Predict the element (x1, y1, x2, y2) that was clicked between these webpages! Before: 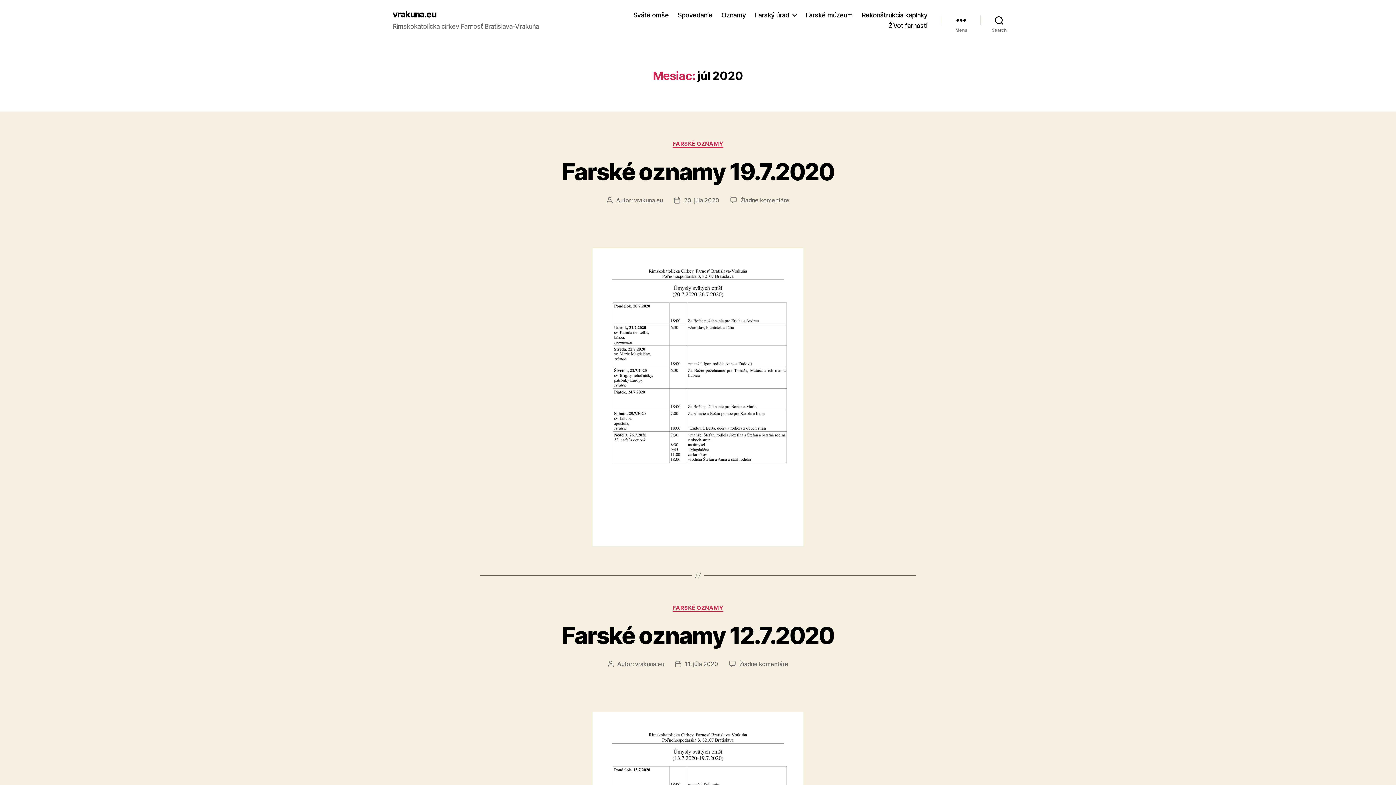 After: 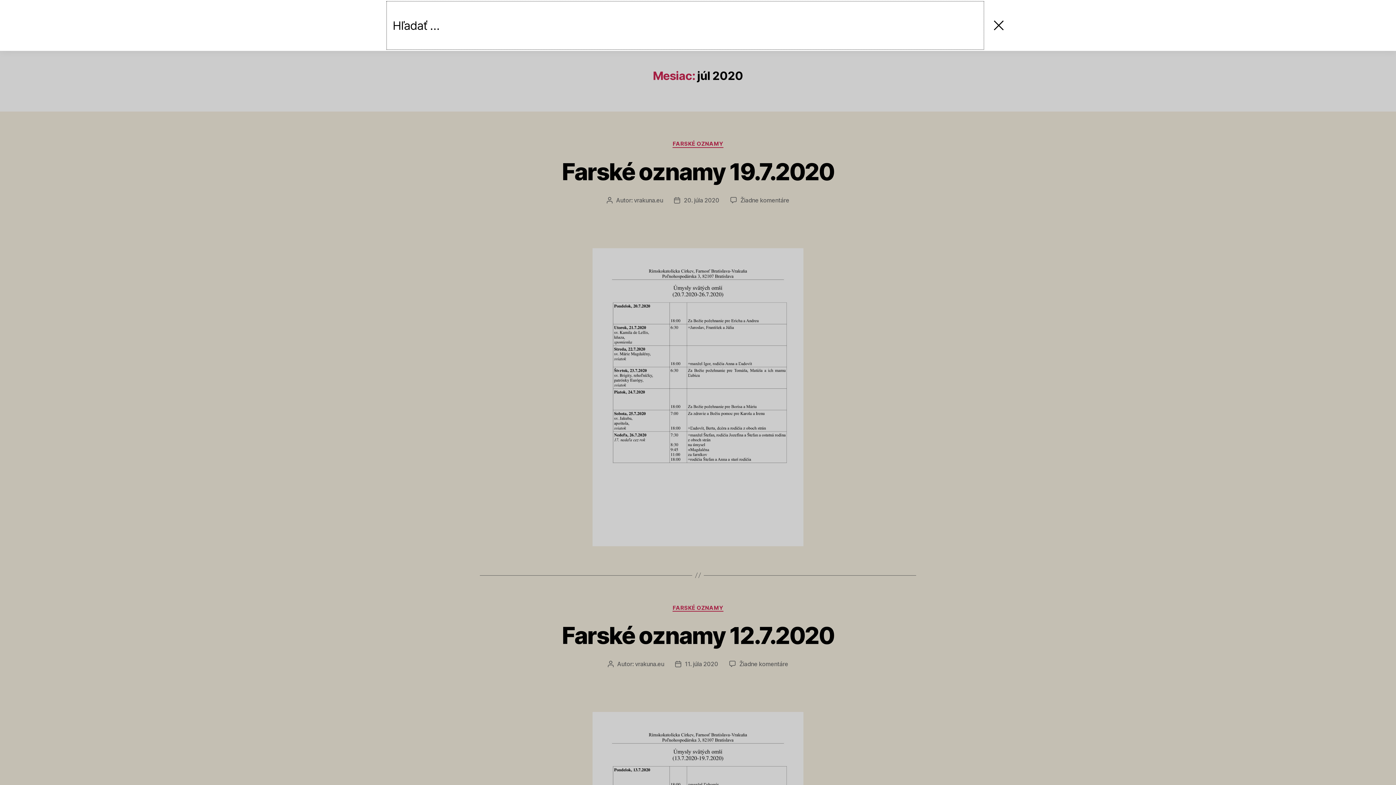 Action: bbox: (980, 12, 1018, 28) label: Search